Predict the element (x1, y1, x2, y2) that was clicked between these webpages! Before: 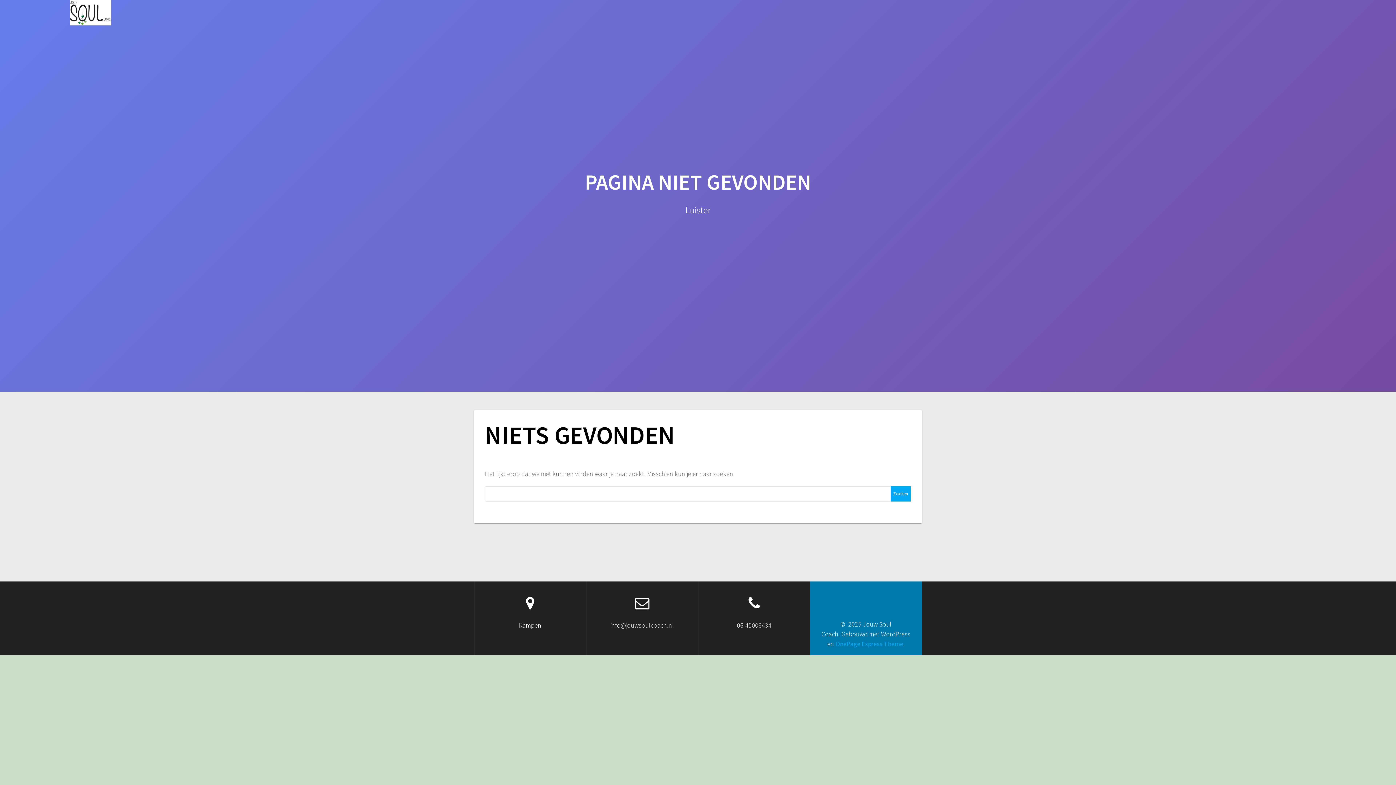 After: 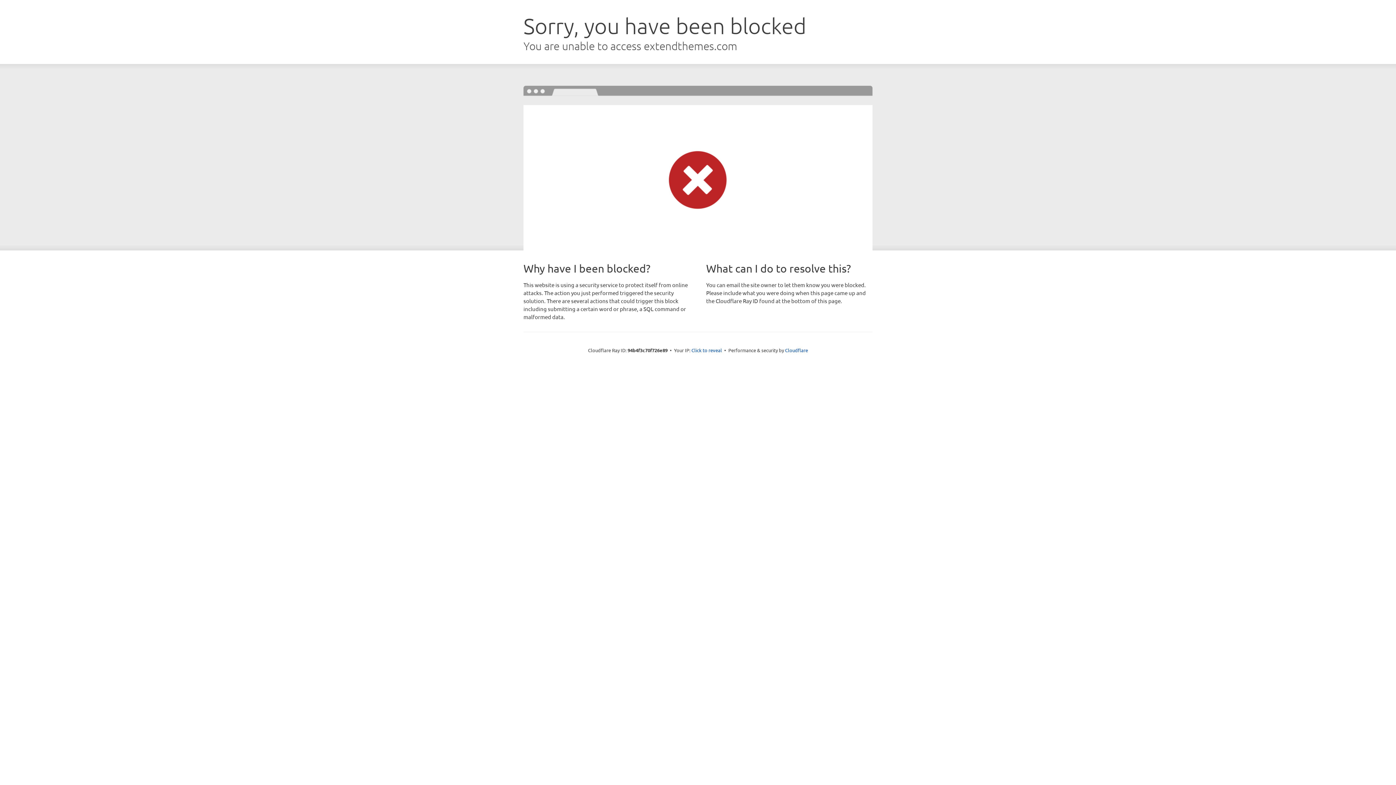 Action: label: OnePage Express Theme bbox: (835, 639, 903, 648)